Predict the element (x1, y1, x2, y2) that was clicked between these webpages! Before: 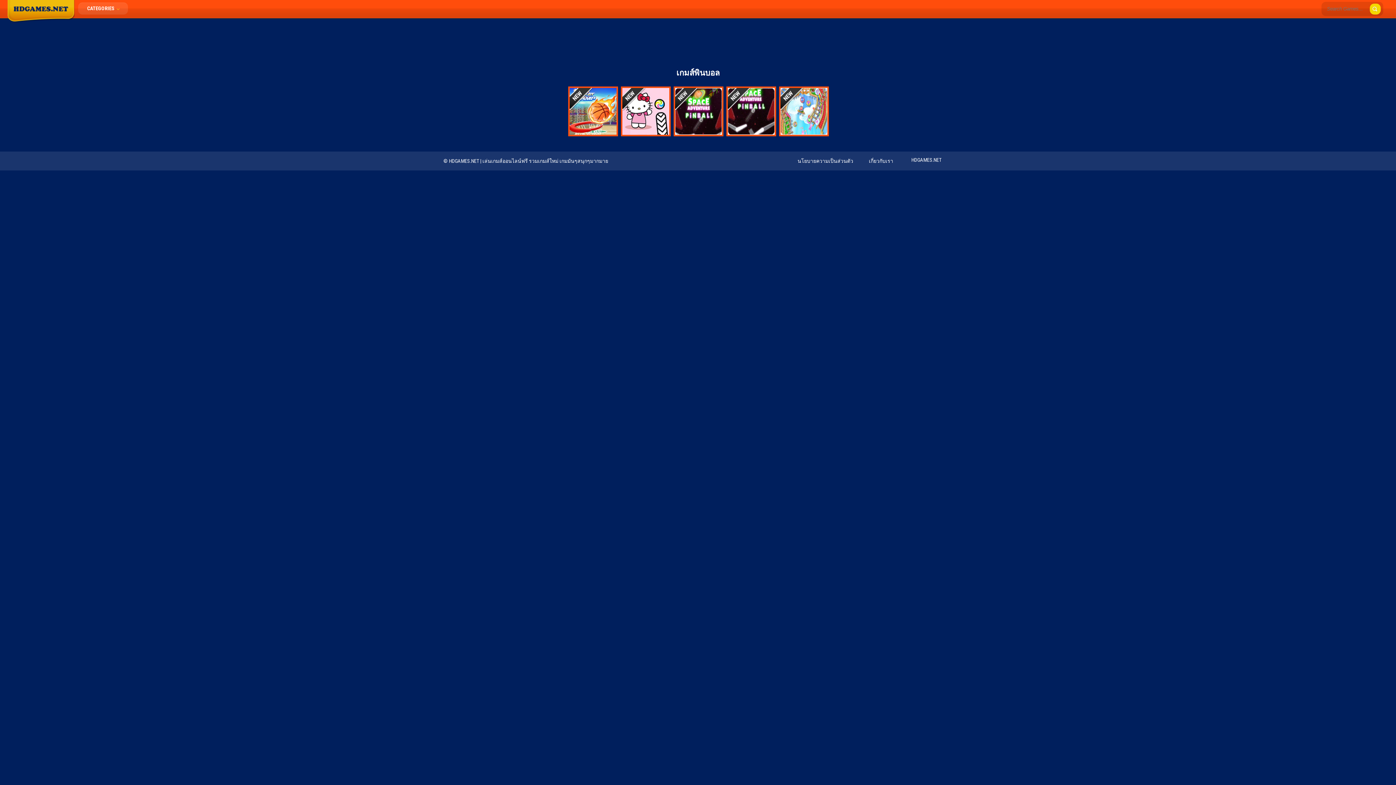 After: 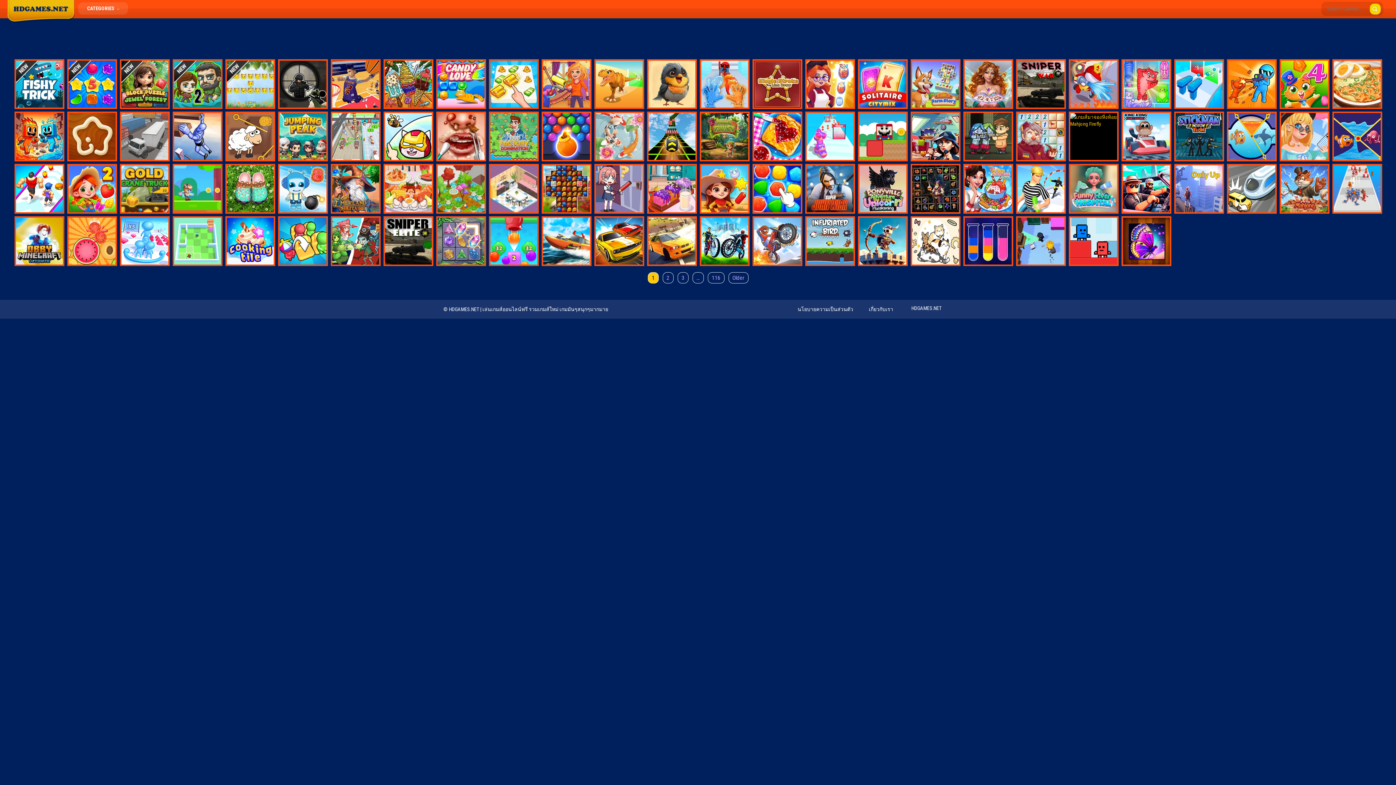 Action: bbox: (7, 18, 74, 24)